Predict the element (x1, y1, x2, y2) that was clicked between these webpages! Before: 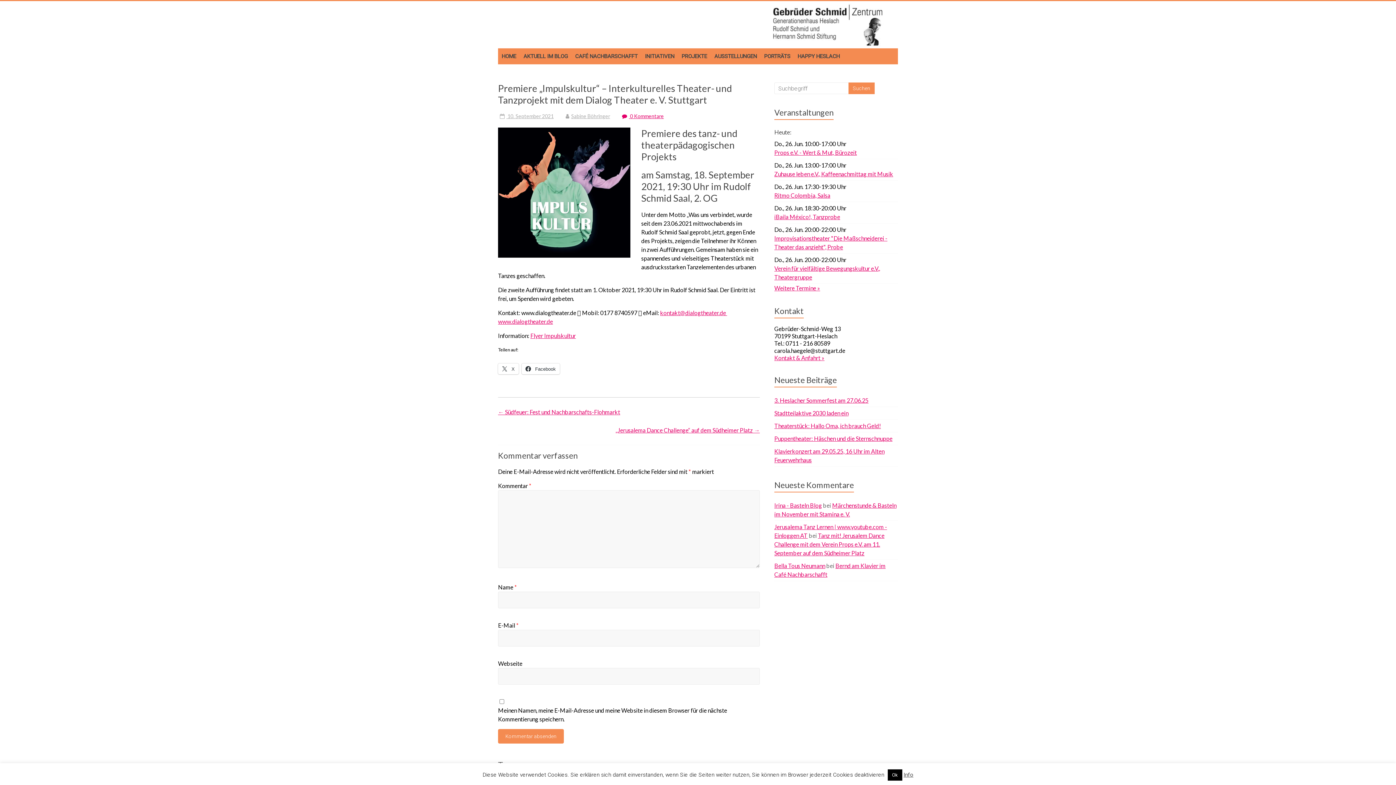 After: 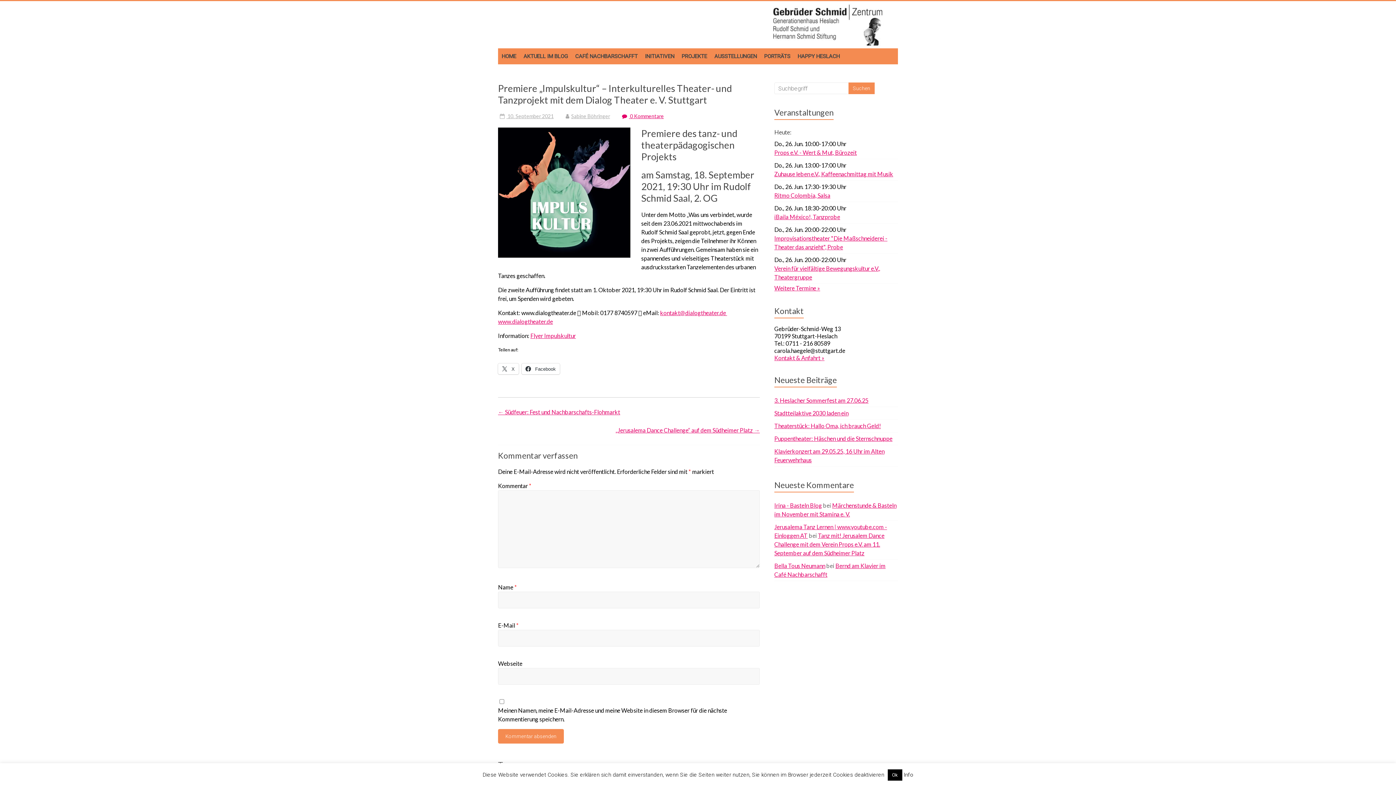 Action: bbox: (903, 772, 913, 778) label: Info